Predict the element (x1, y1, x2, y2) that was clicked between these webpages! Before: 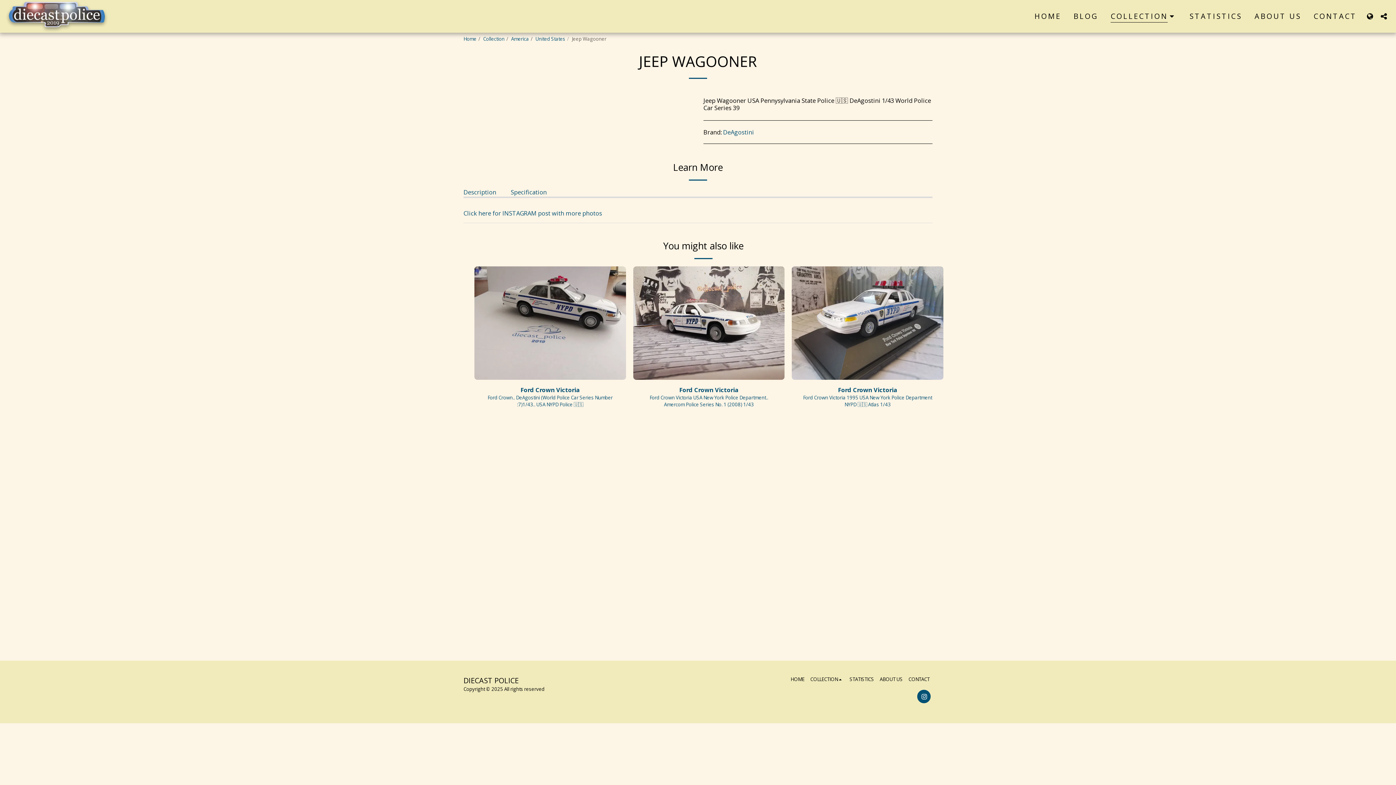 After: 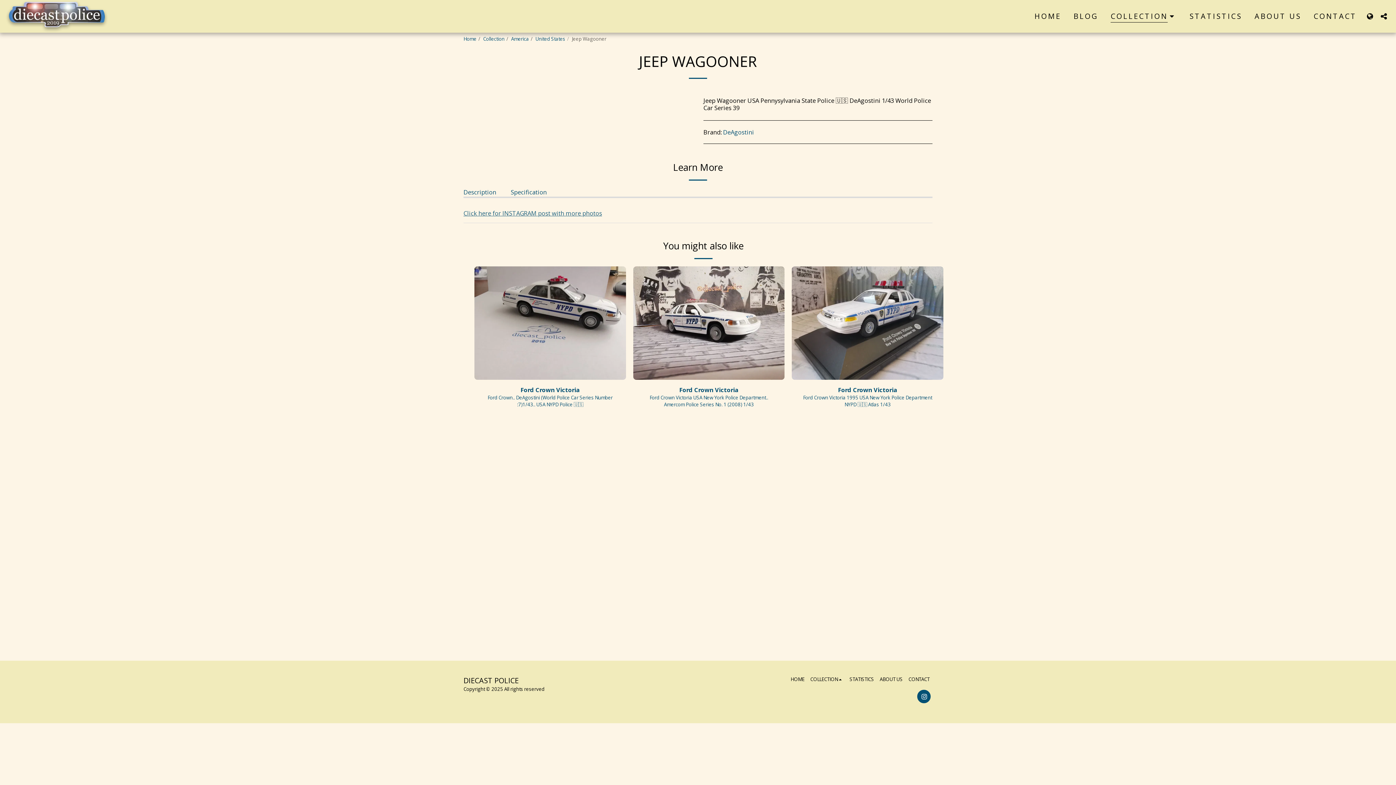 Action: bbox: (463, 209, 602, 217) label: Click here for INSTAGRAM post with more photos